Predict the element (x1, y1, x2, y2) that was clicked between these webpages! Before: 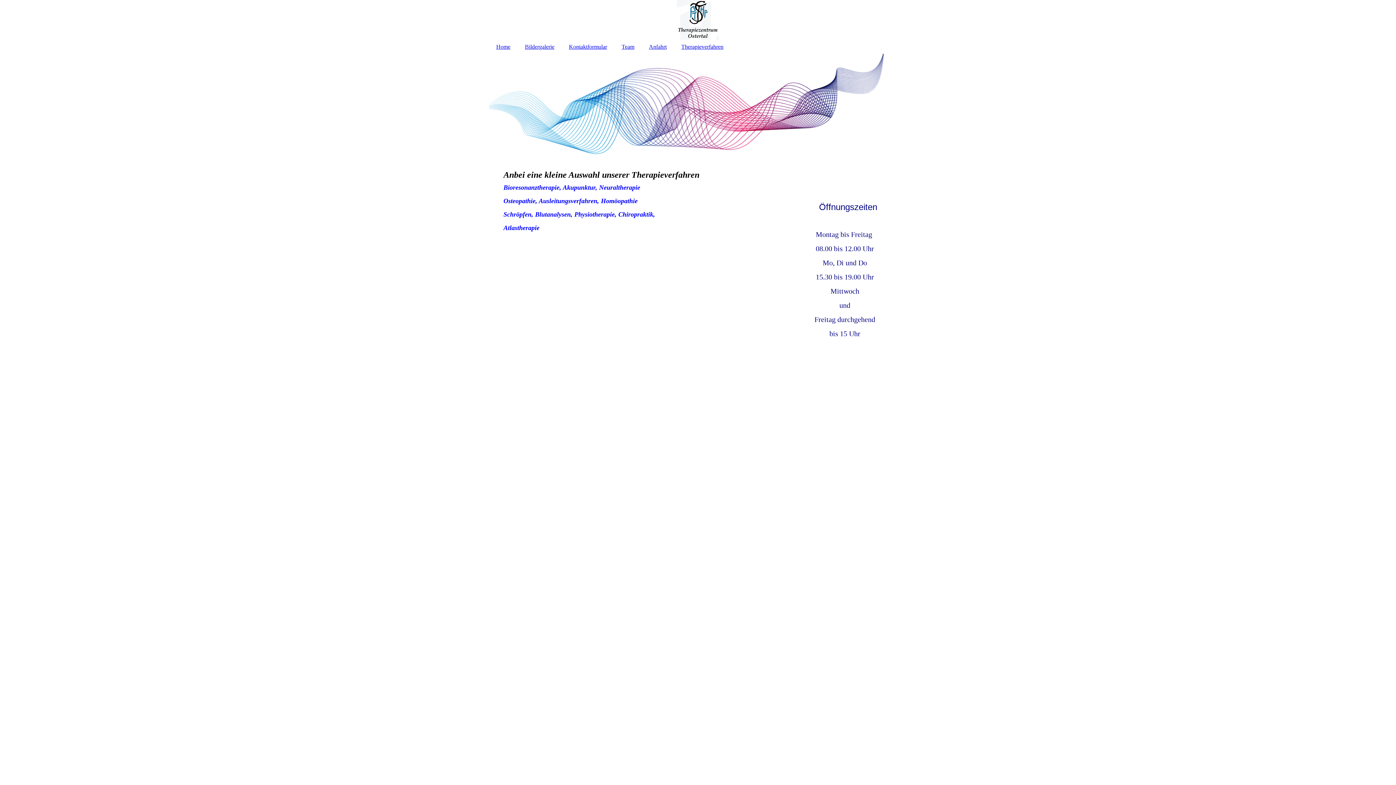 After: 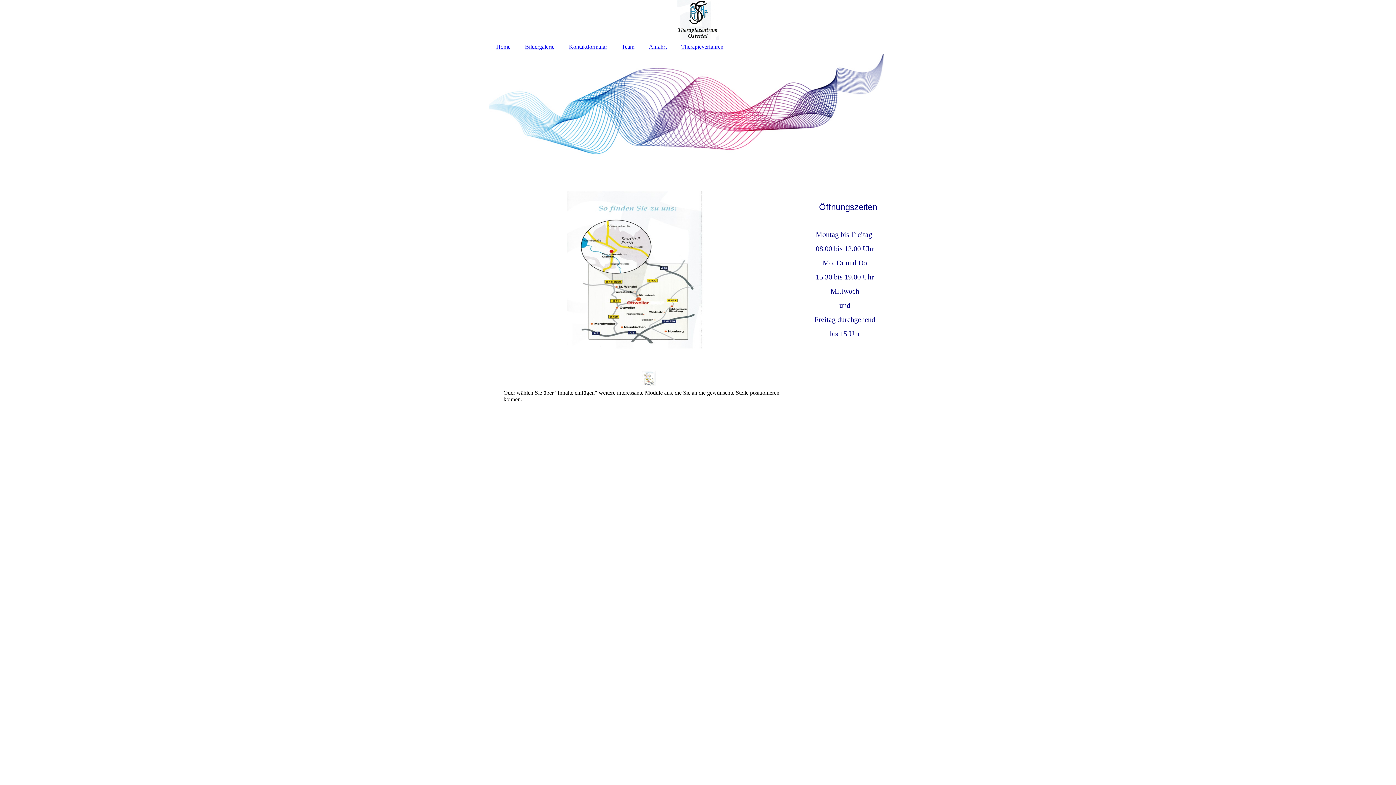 Action: label: Anfahrt bbox: (641, 40, 674, 53)